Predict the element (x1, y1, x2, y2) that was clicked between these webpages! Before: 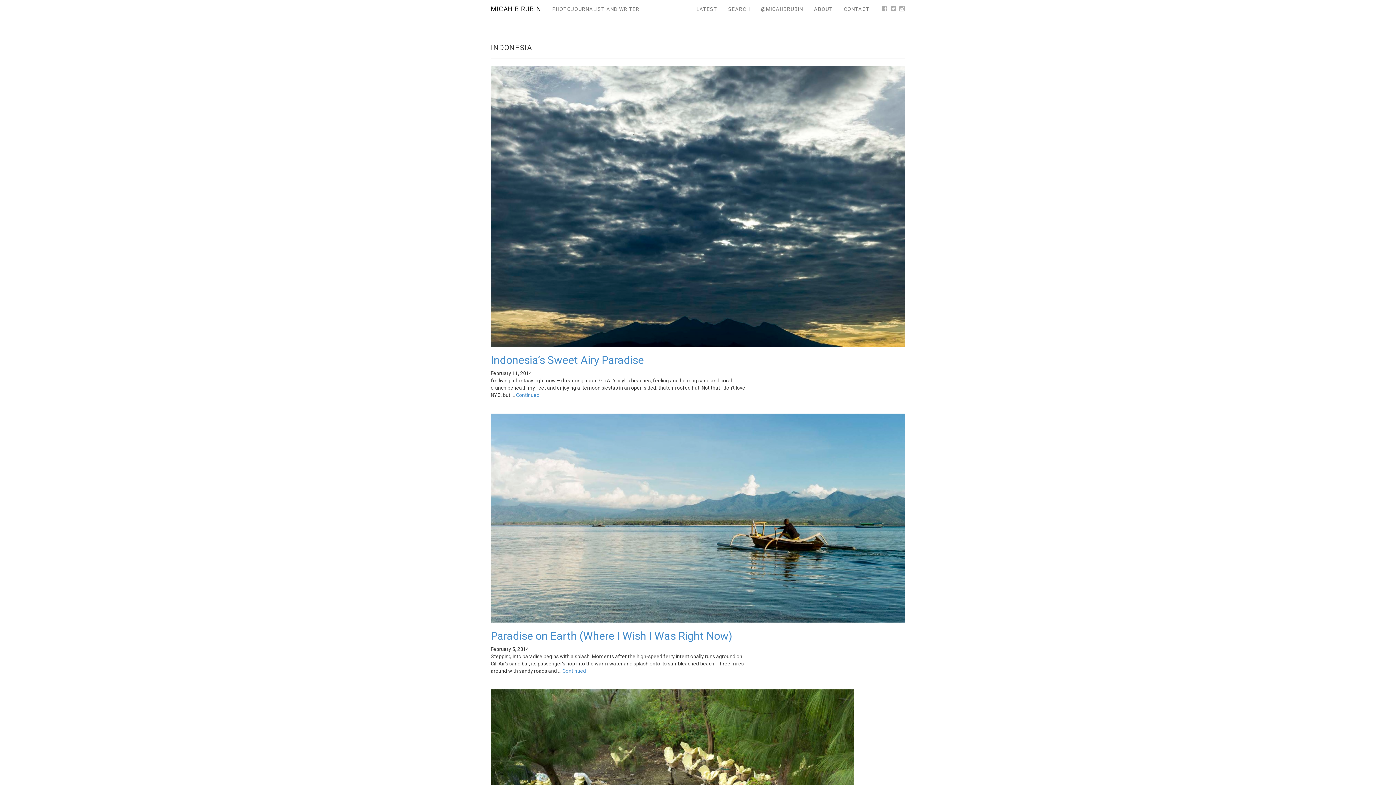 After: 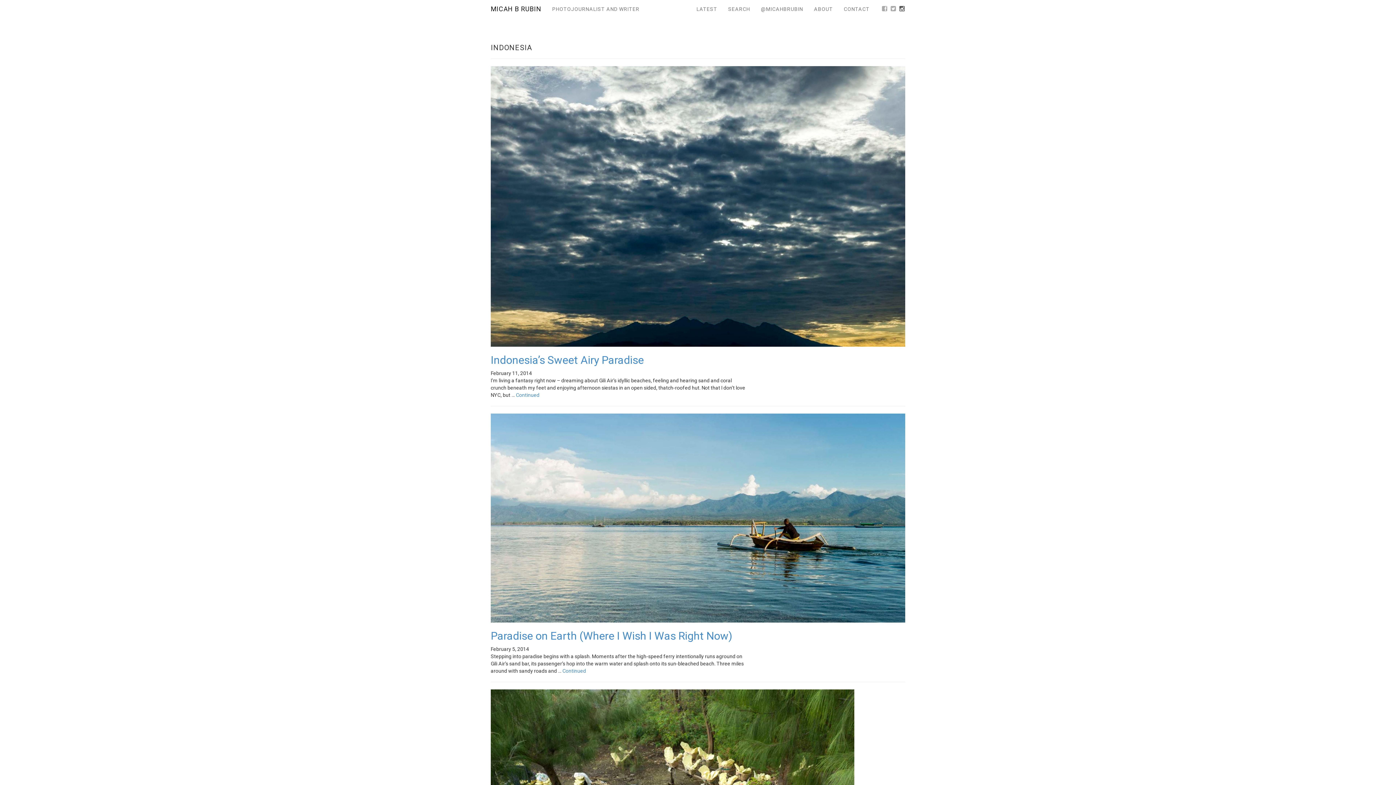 Action: bbox: (899, 5, 905, 12)